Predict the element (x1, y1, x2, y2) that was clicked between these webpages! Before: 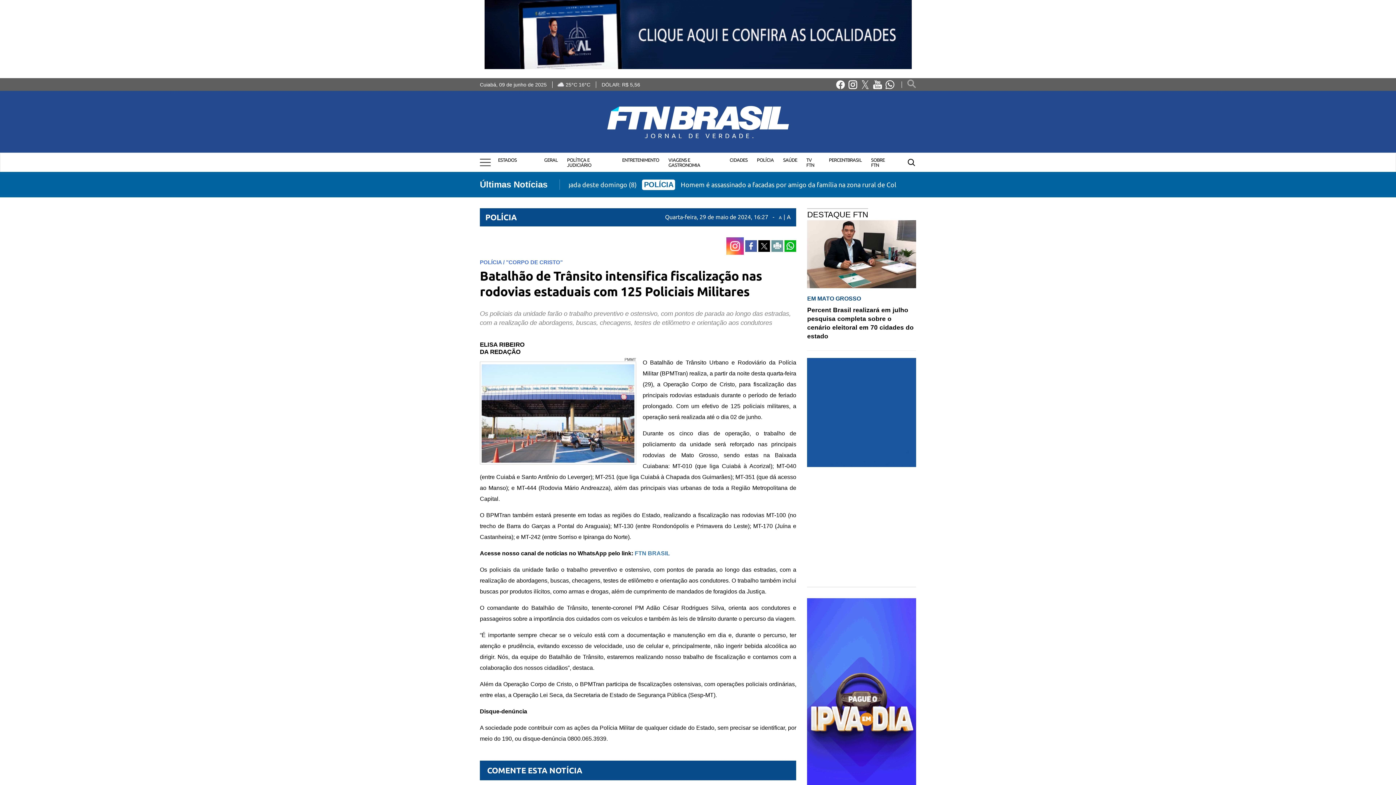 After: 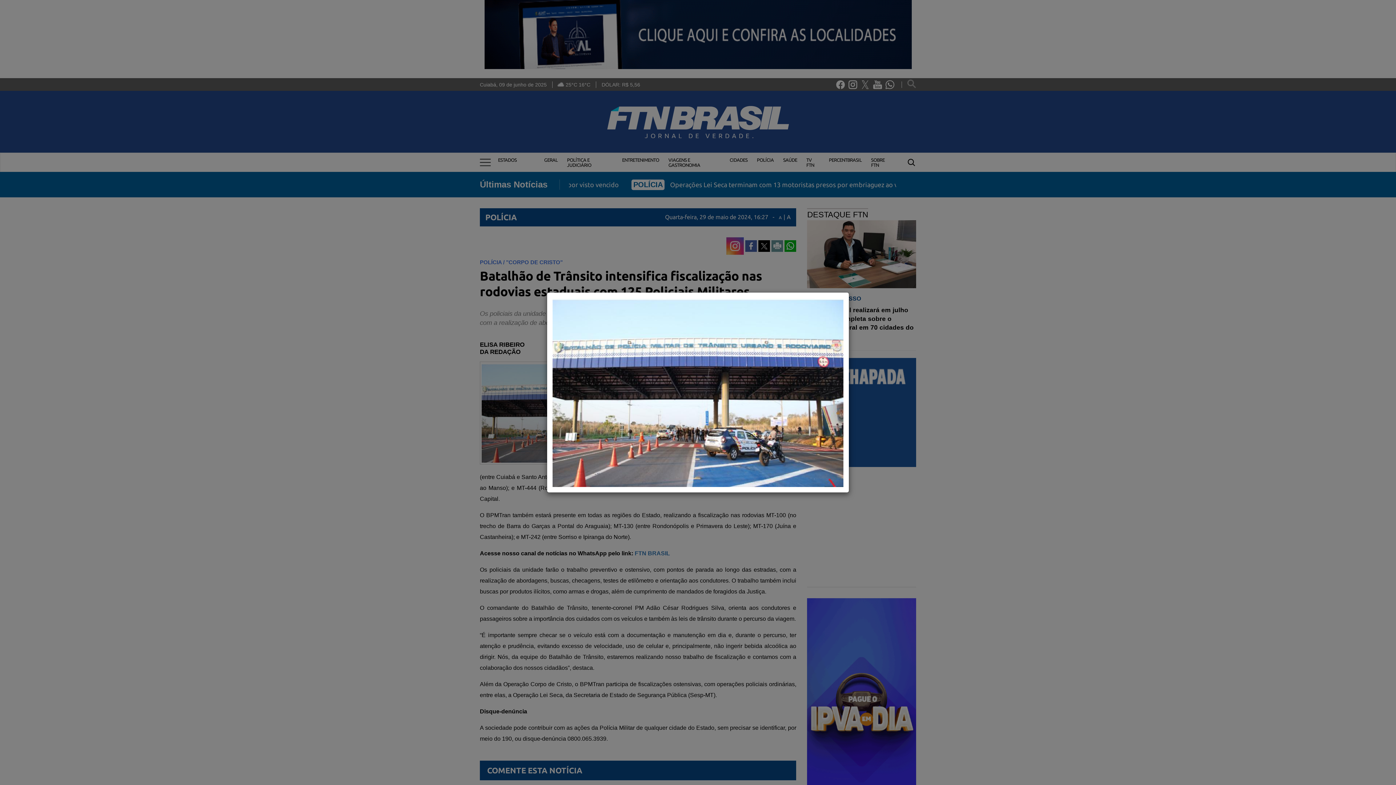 Action: bbox: (480, 357, 636, 464)